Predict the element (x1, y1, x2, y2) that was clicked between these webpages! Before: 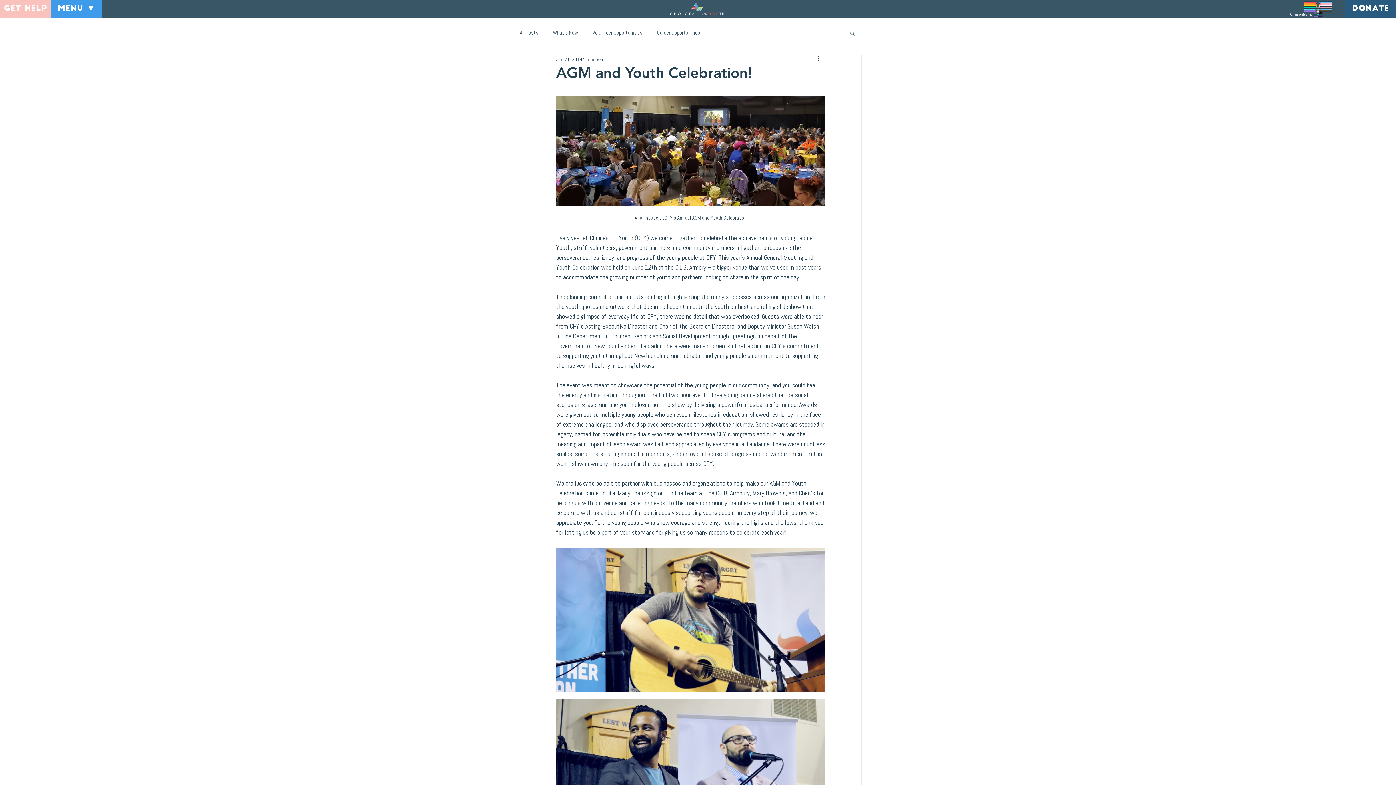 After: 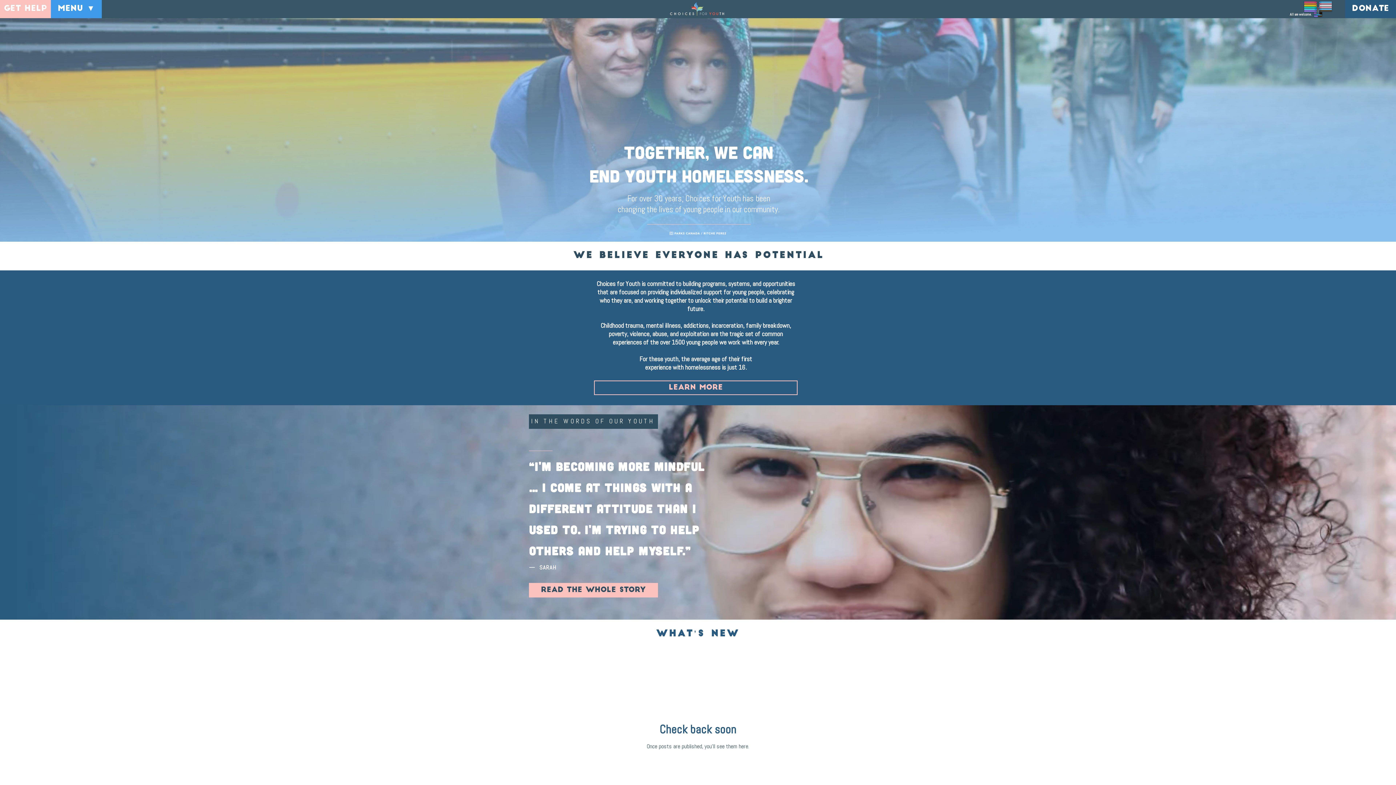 Action: bbox: (665, 1, 729, 16)